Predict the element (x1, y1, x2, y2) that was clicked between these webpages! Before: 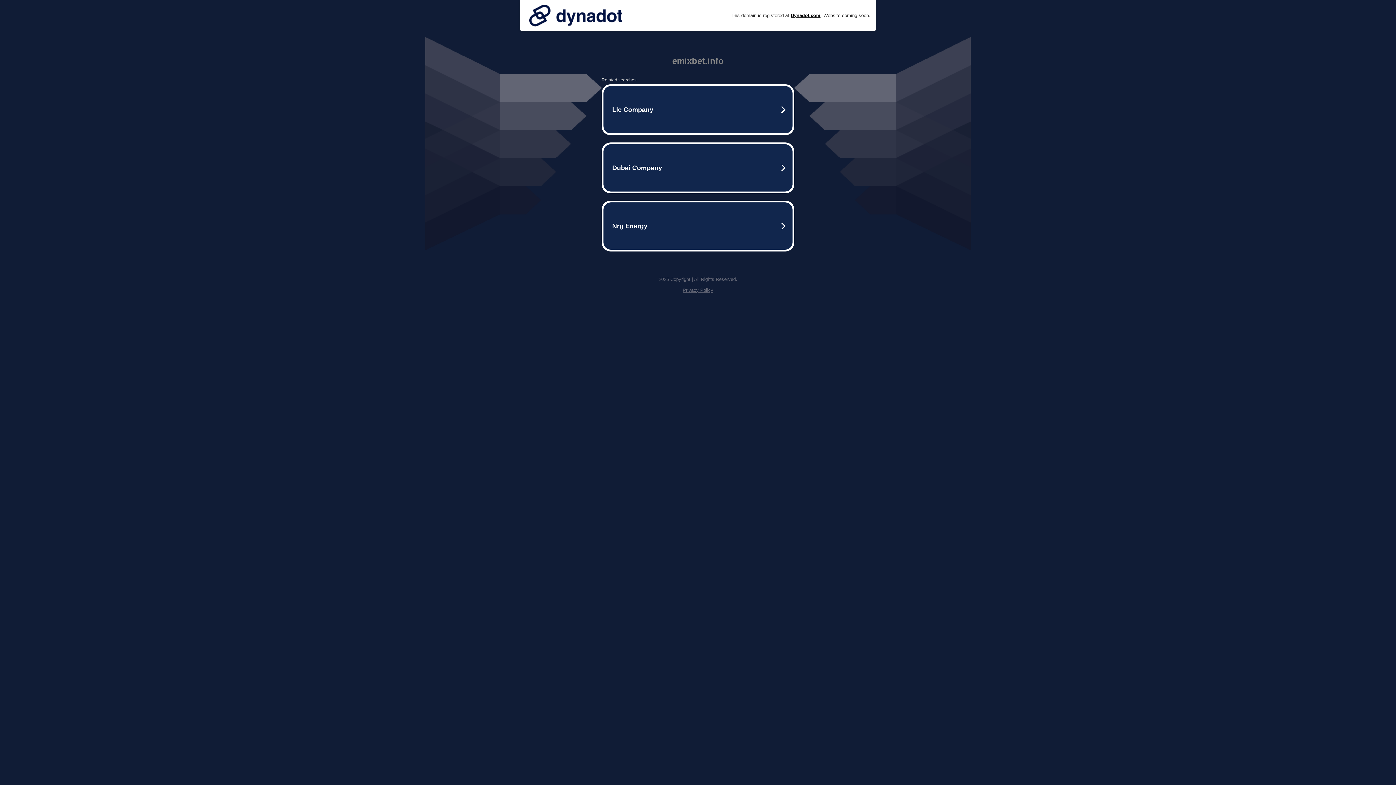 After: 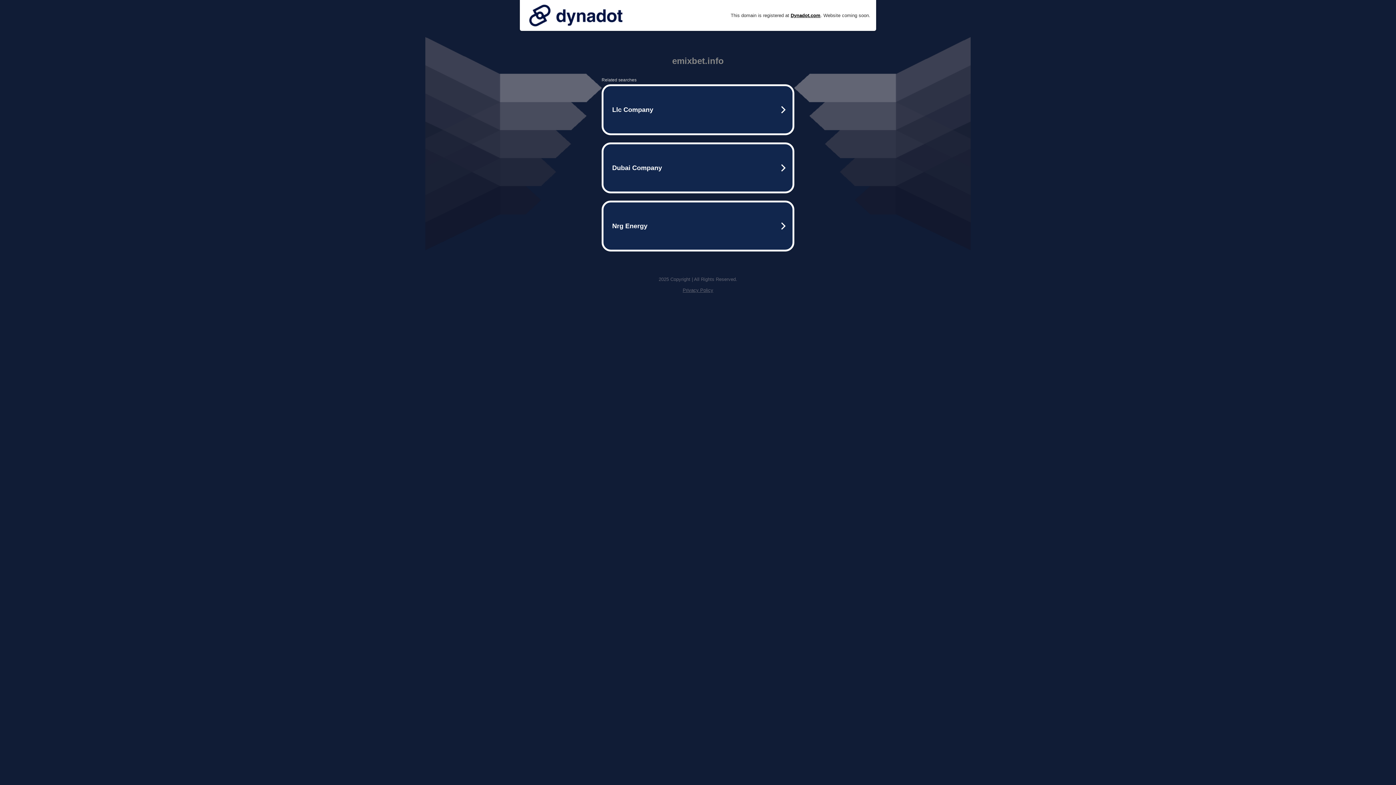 Action: bbox: (682, 287, 713, 293) label: Privacy Policy